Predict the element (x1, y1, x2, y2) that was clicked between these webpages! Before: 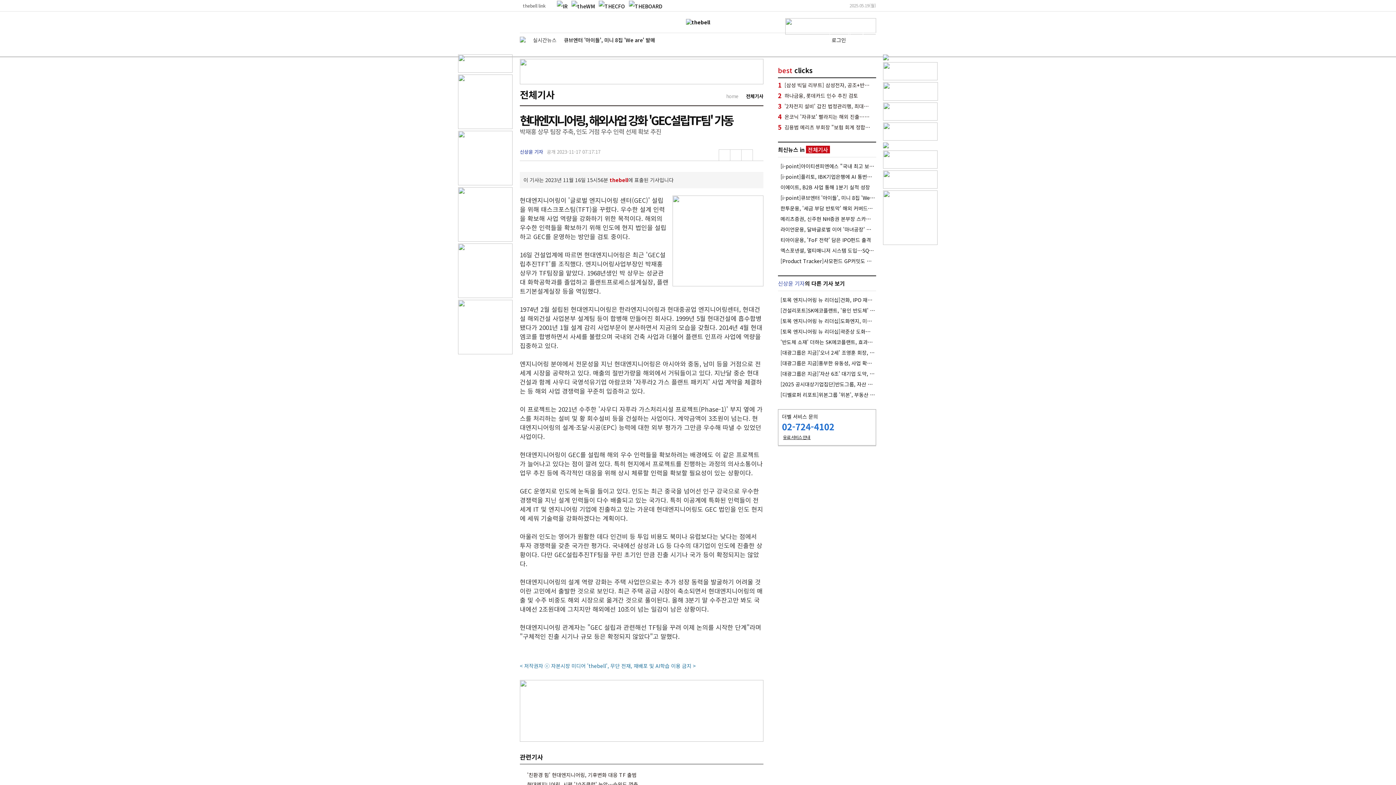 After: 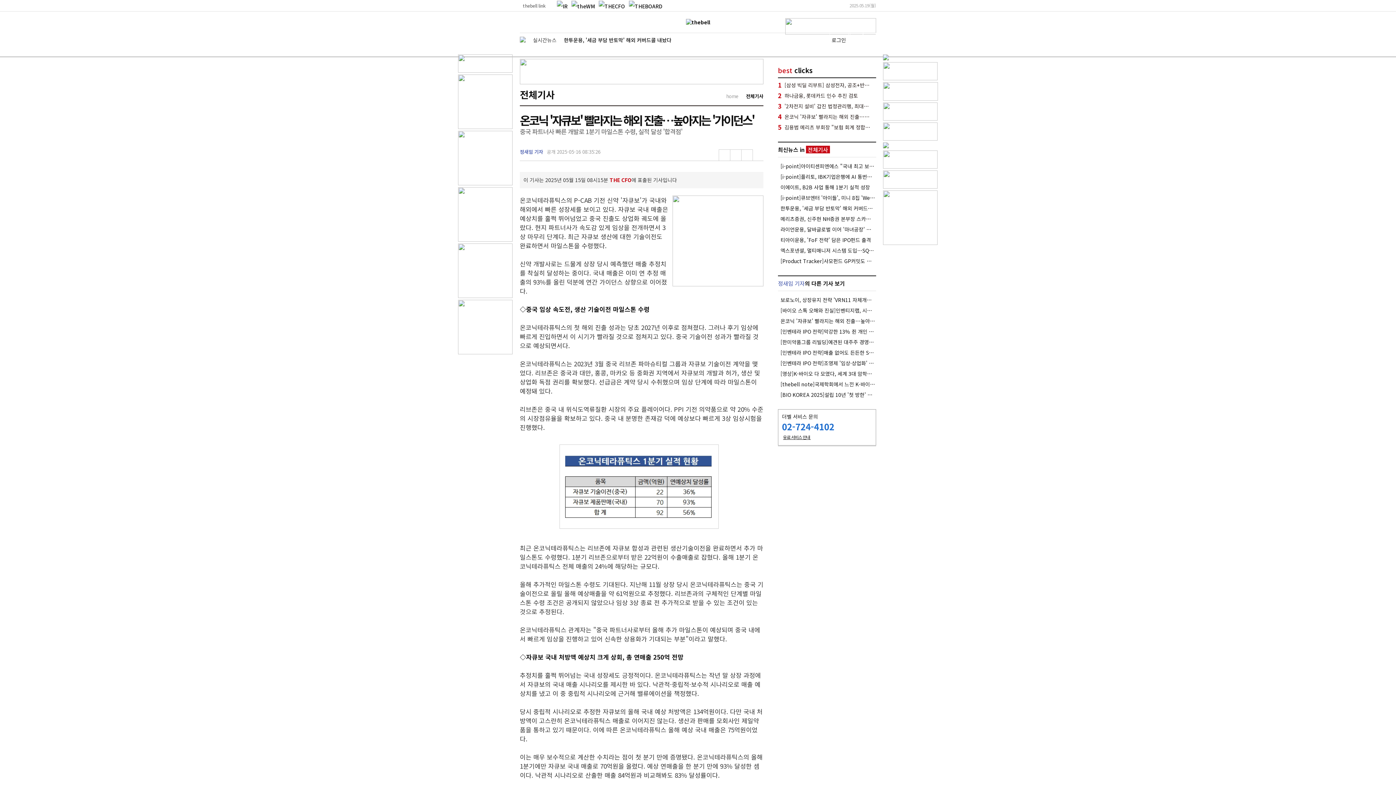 Action: label: 온코닉 '자큐보' 빨라지는 해외 진출…높아지는 '가이던스' bbox: (784, 113, 872, 120)